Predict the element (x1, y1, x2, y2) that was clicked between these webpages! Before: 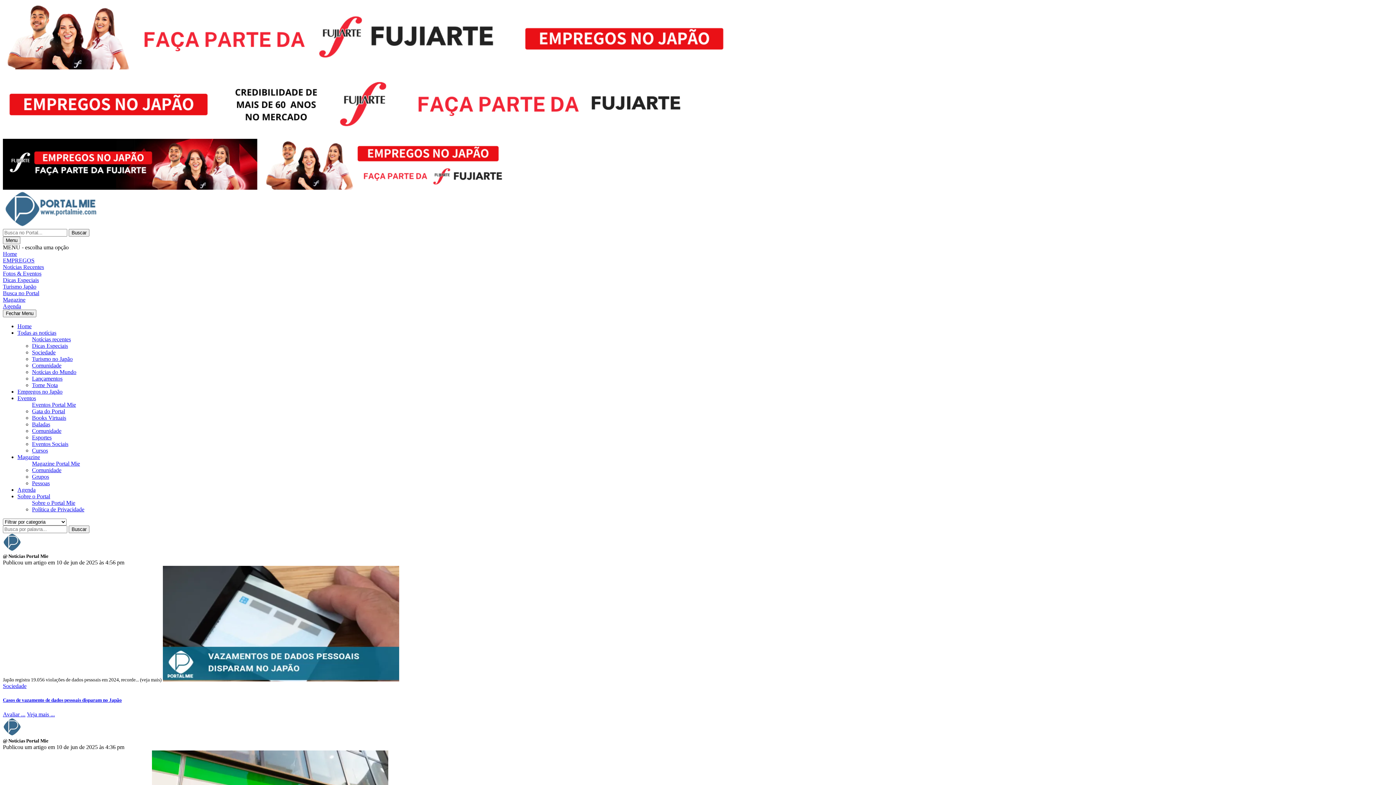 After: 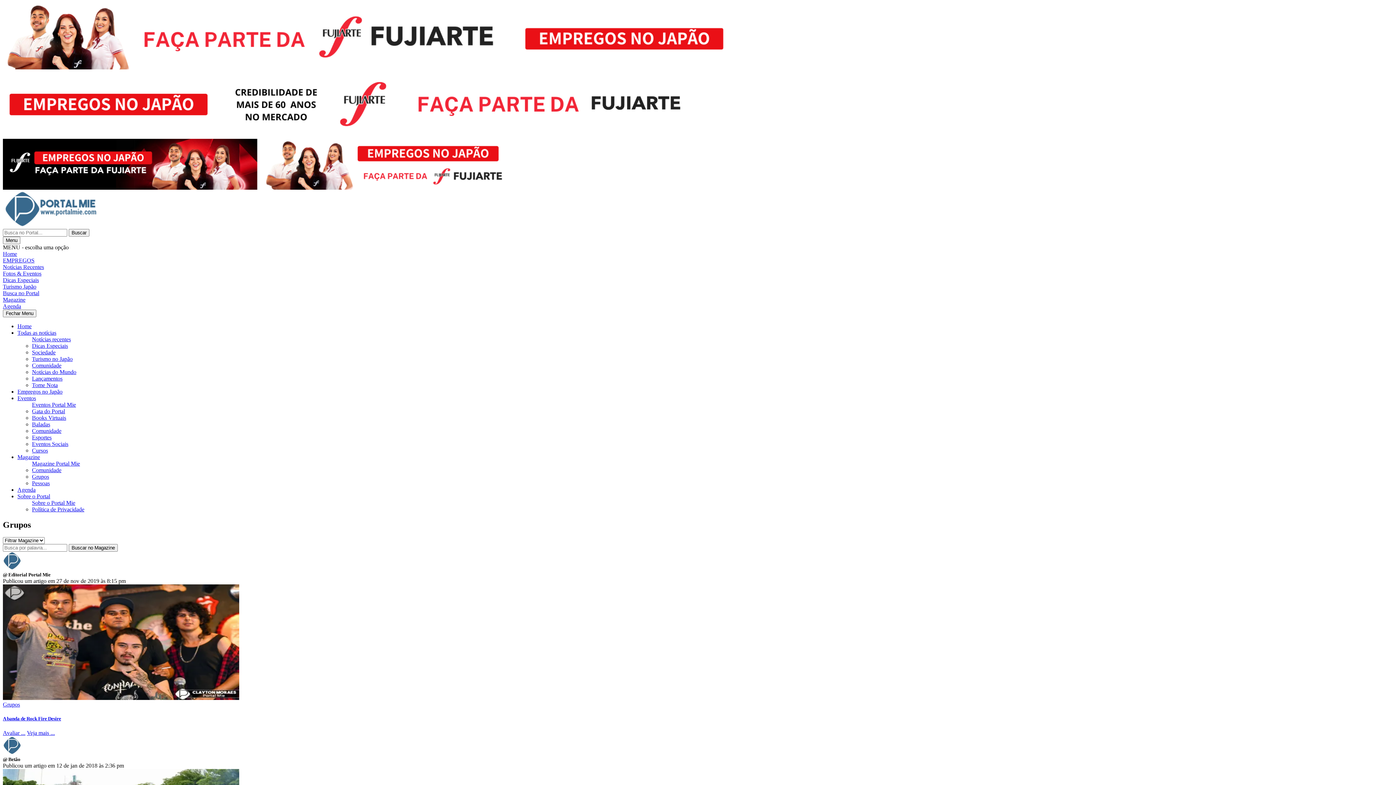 Action: bbox: (32, 473, 49, 480) label: Grupos